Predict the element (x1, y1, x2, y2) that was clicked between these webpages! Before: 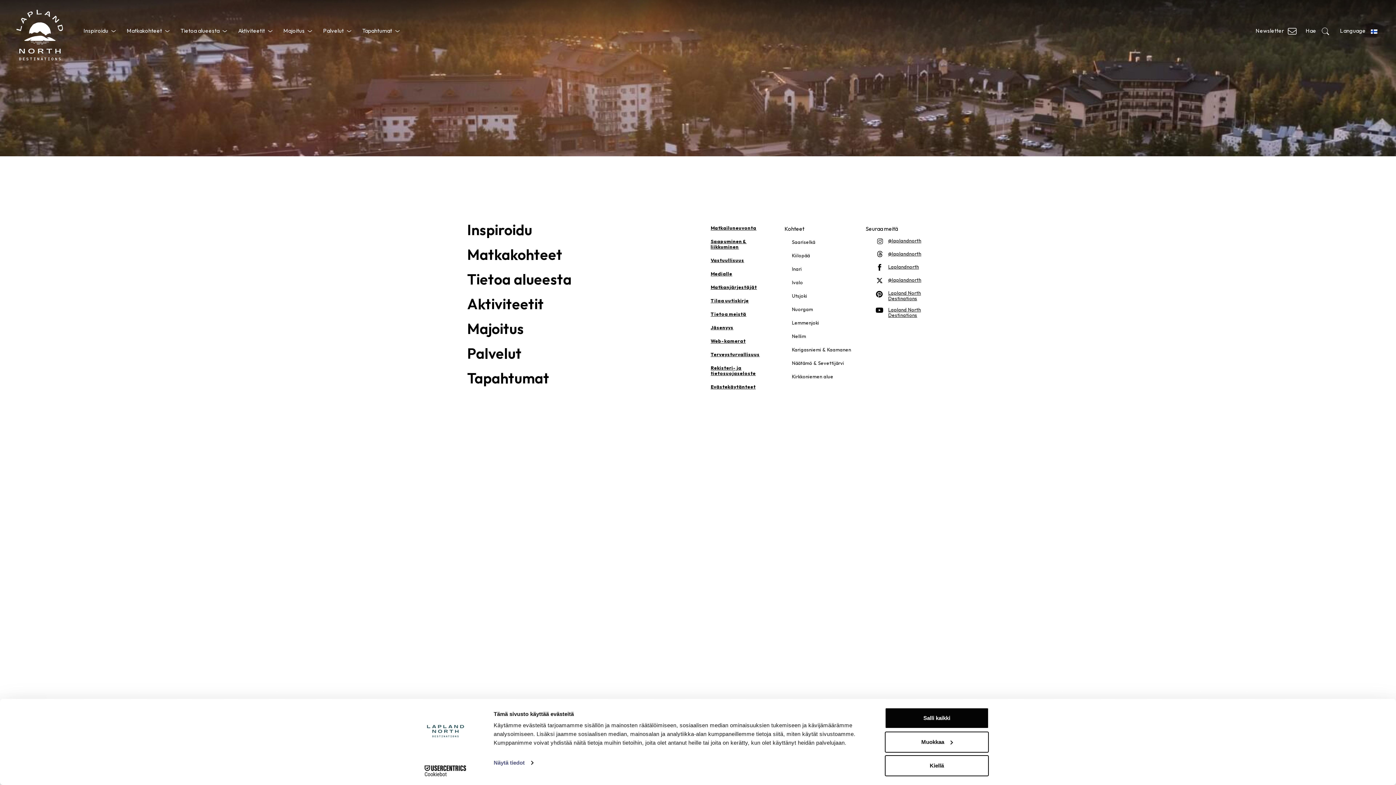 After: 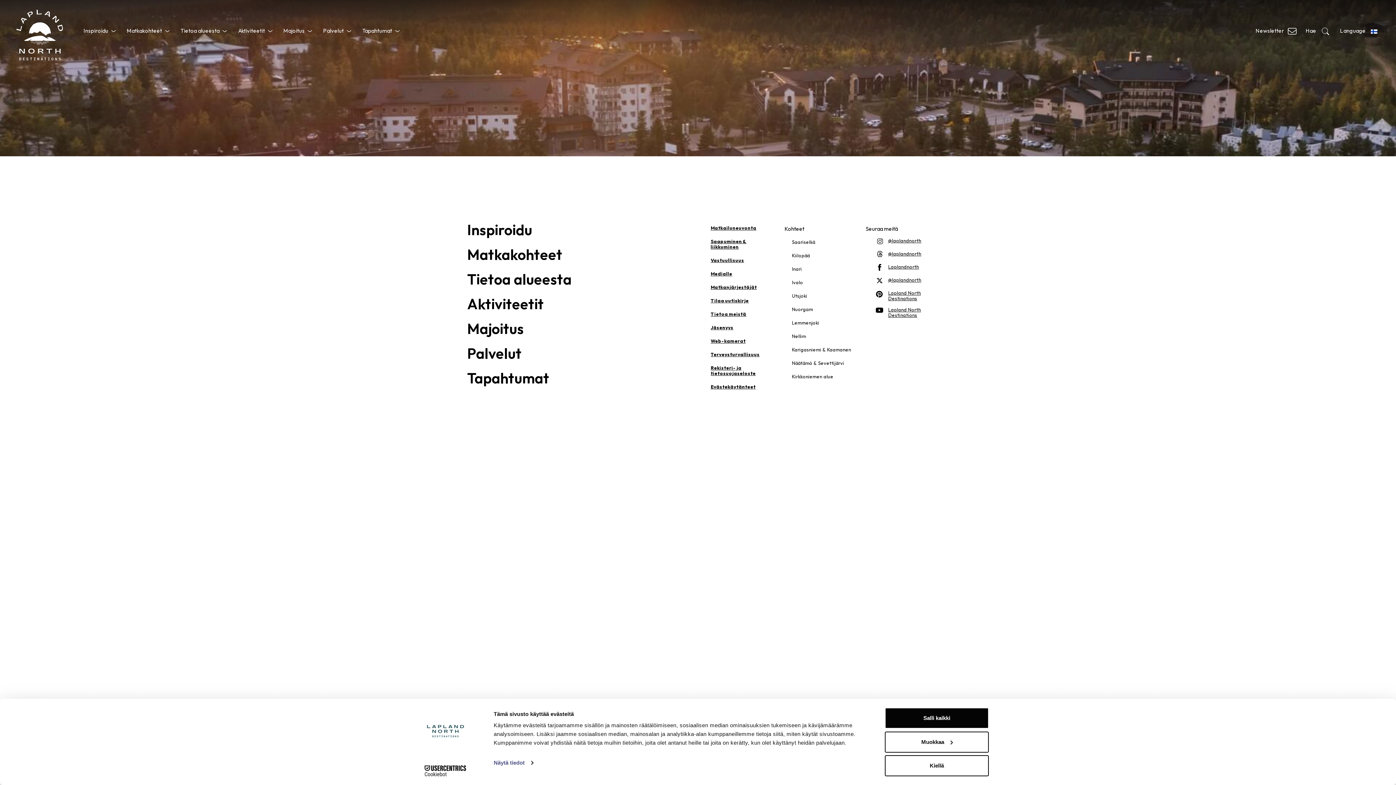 Action: bbox: (873, 290, 936, 301) label: Lapland North Destinations